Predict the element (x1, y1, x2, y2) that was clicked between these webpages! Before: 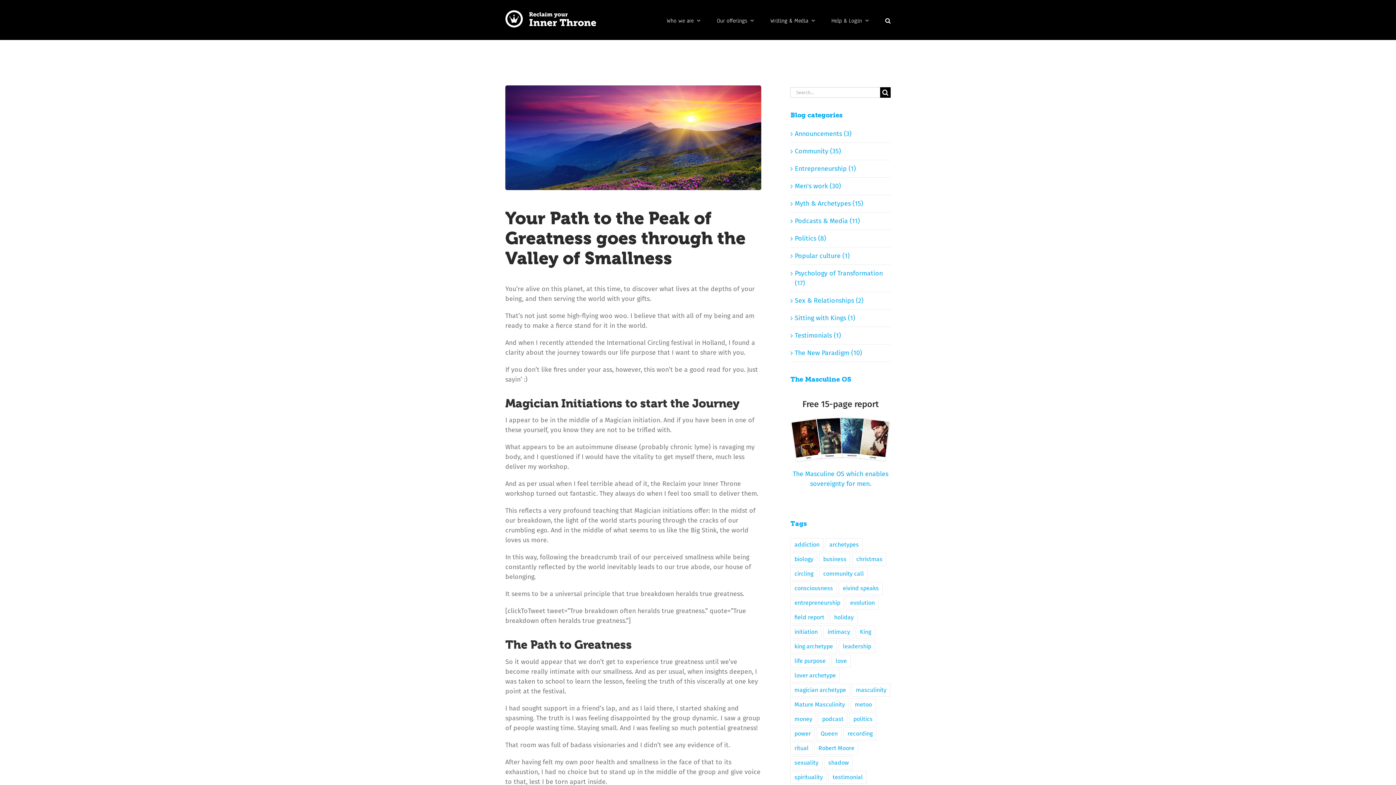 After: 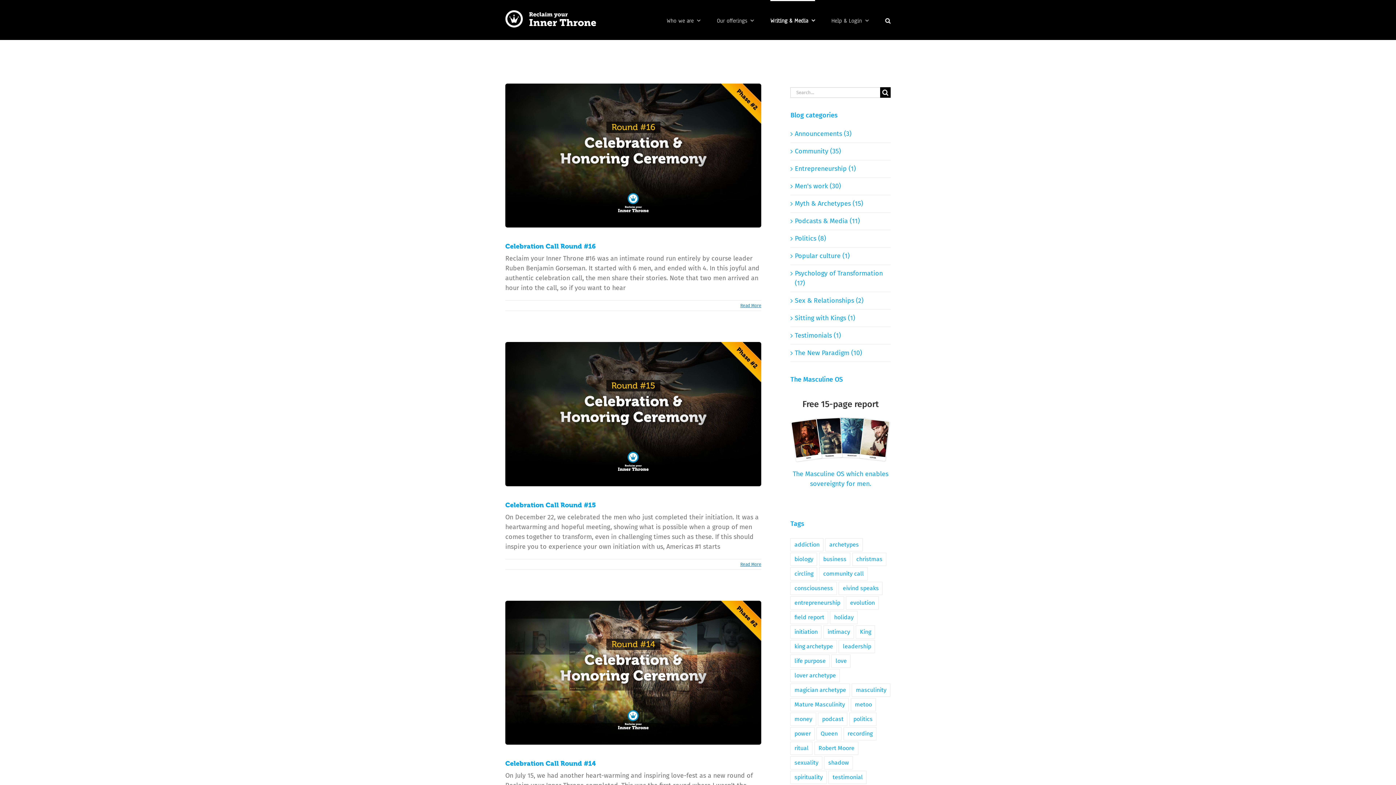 Action: bbox: (795, 146, 887, 156) label: Community (35)